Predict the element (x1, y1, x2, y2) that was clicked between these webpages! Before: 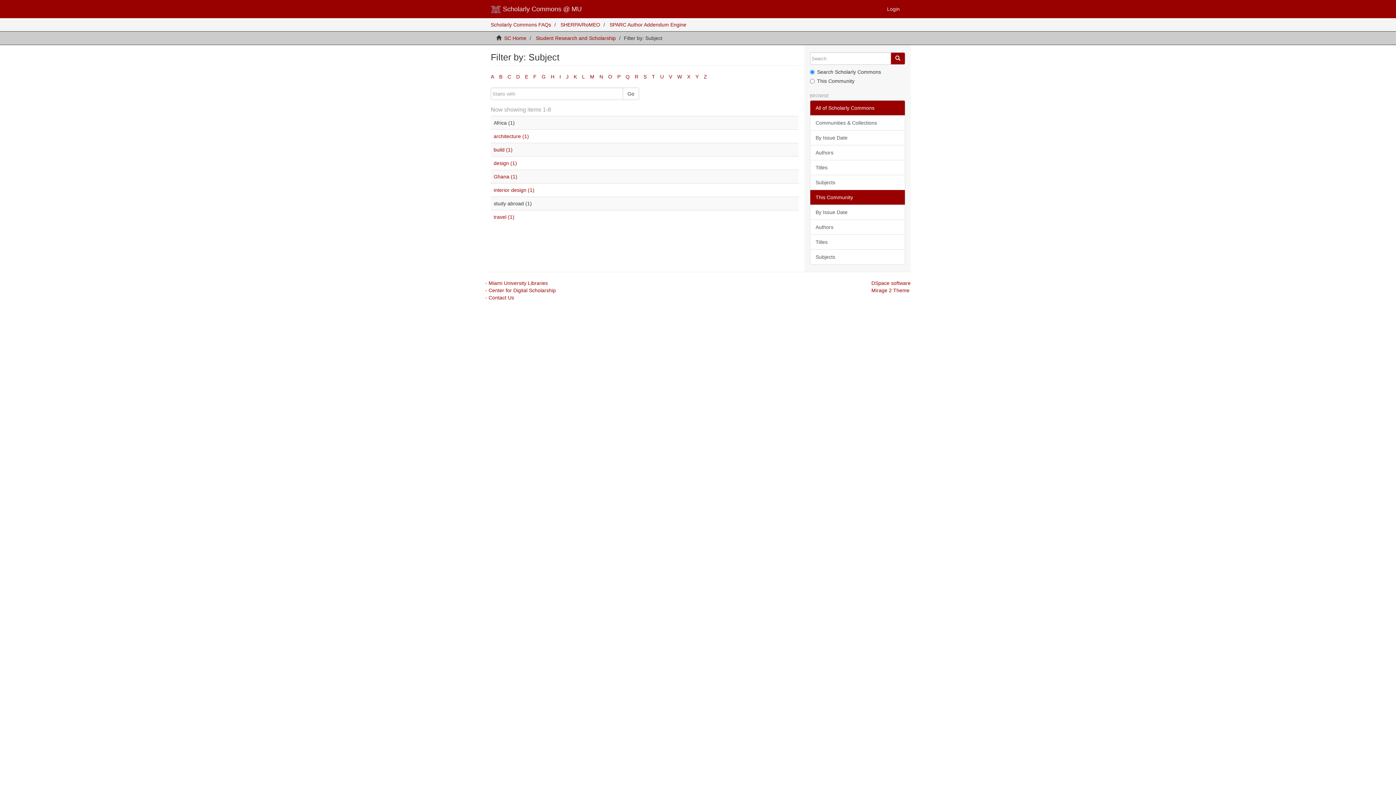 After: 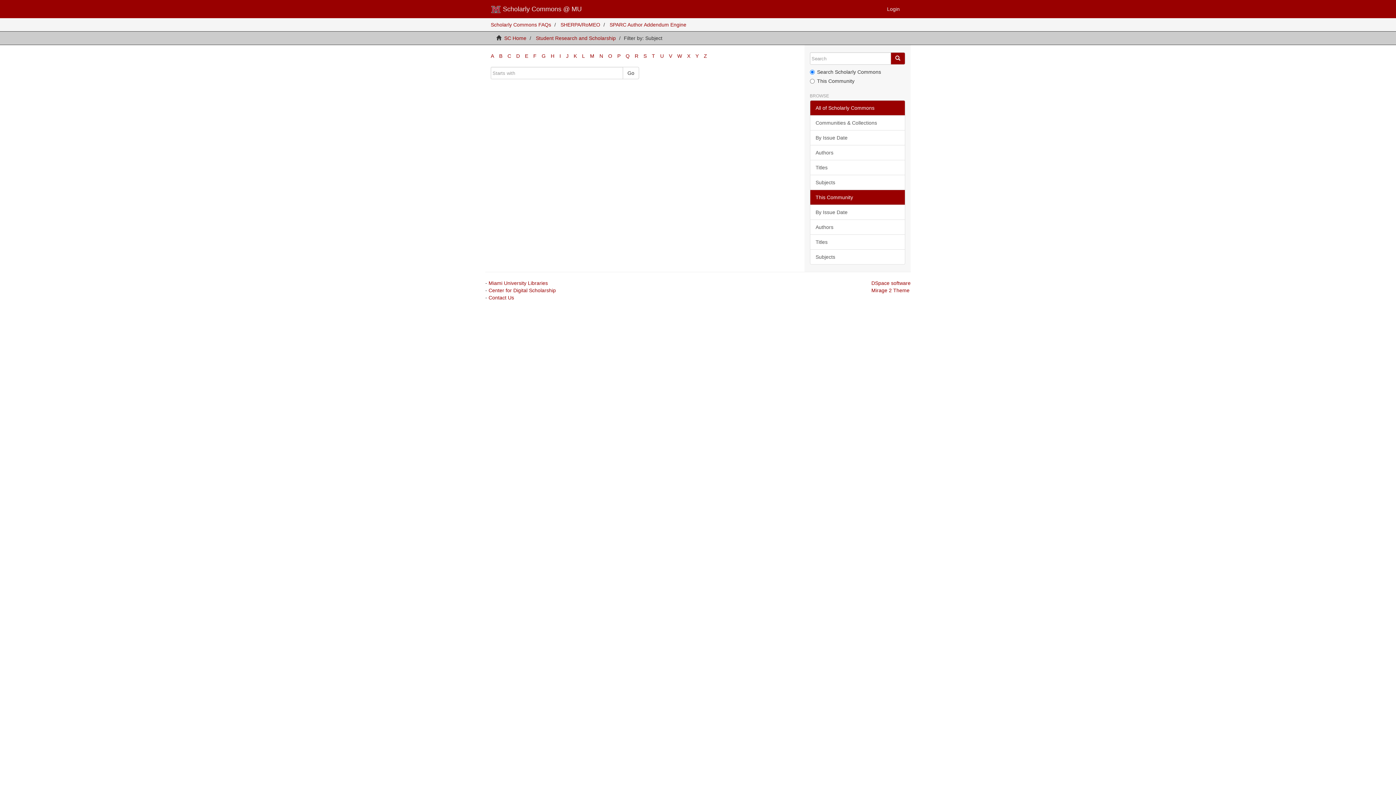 Action: label: Q bbox: (625, 73, 629, 79)